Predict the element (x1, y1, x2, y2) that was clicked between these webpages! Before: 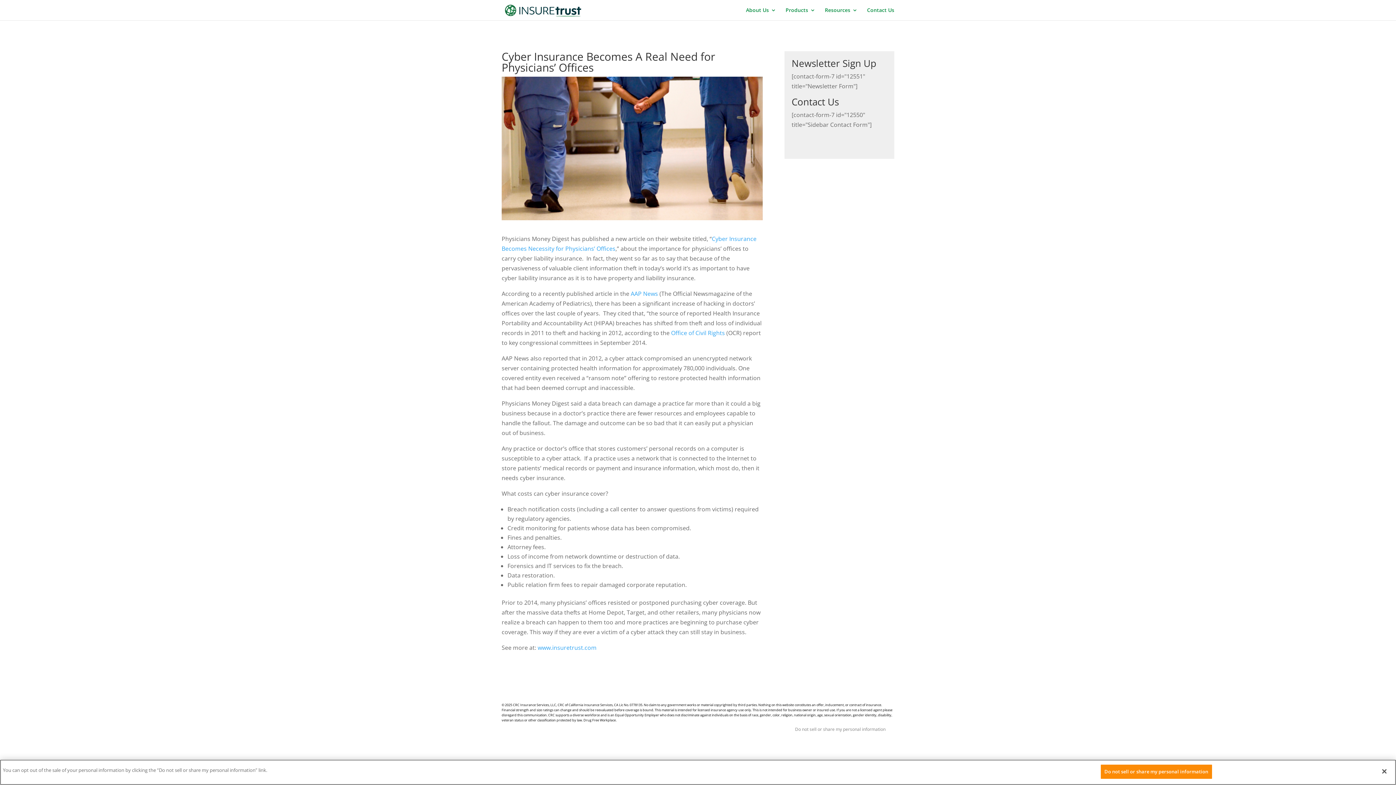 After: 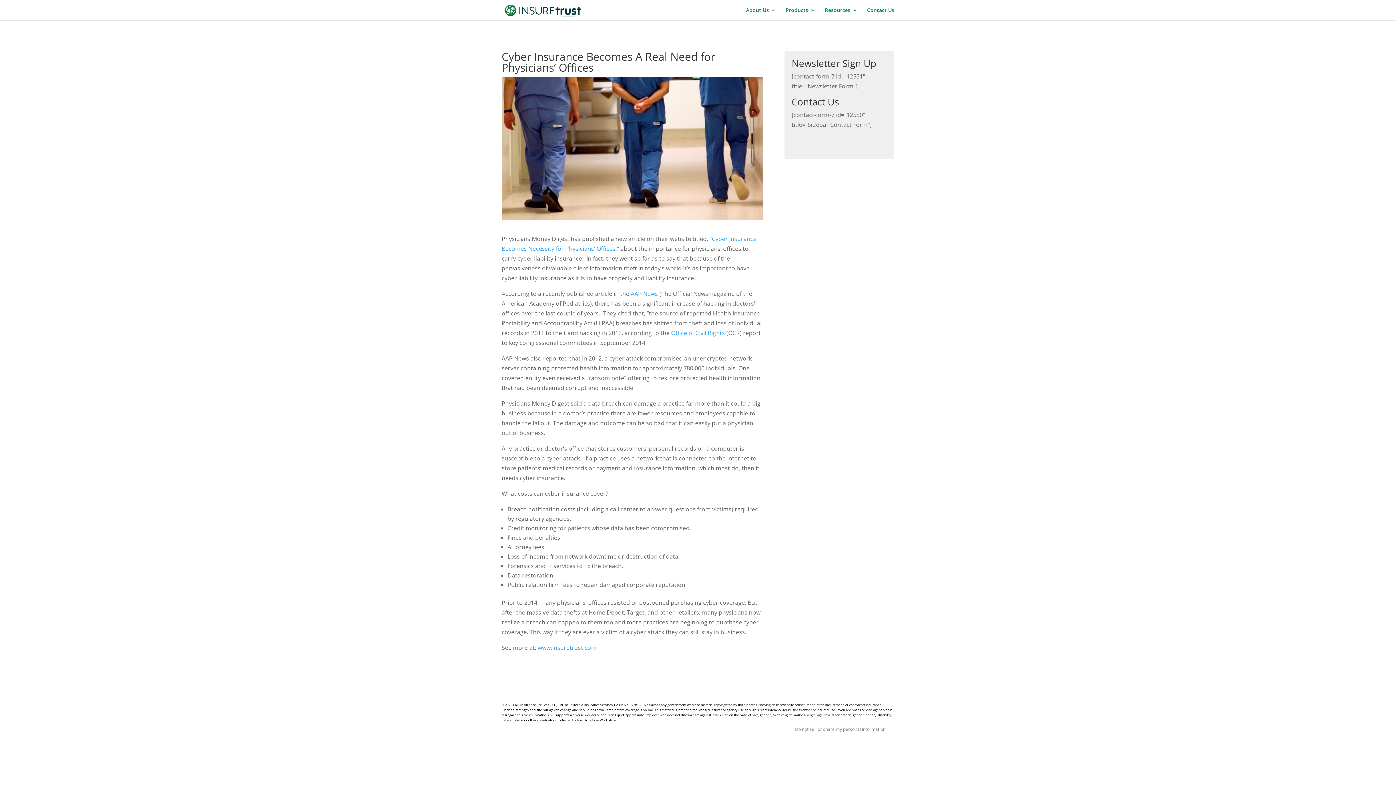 Action: bbox: (1376, 763, 1392, 779) label: Close